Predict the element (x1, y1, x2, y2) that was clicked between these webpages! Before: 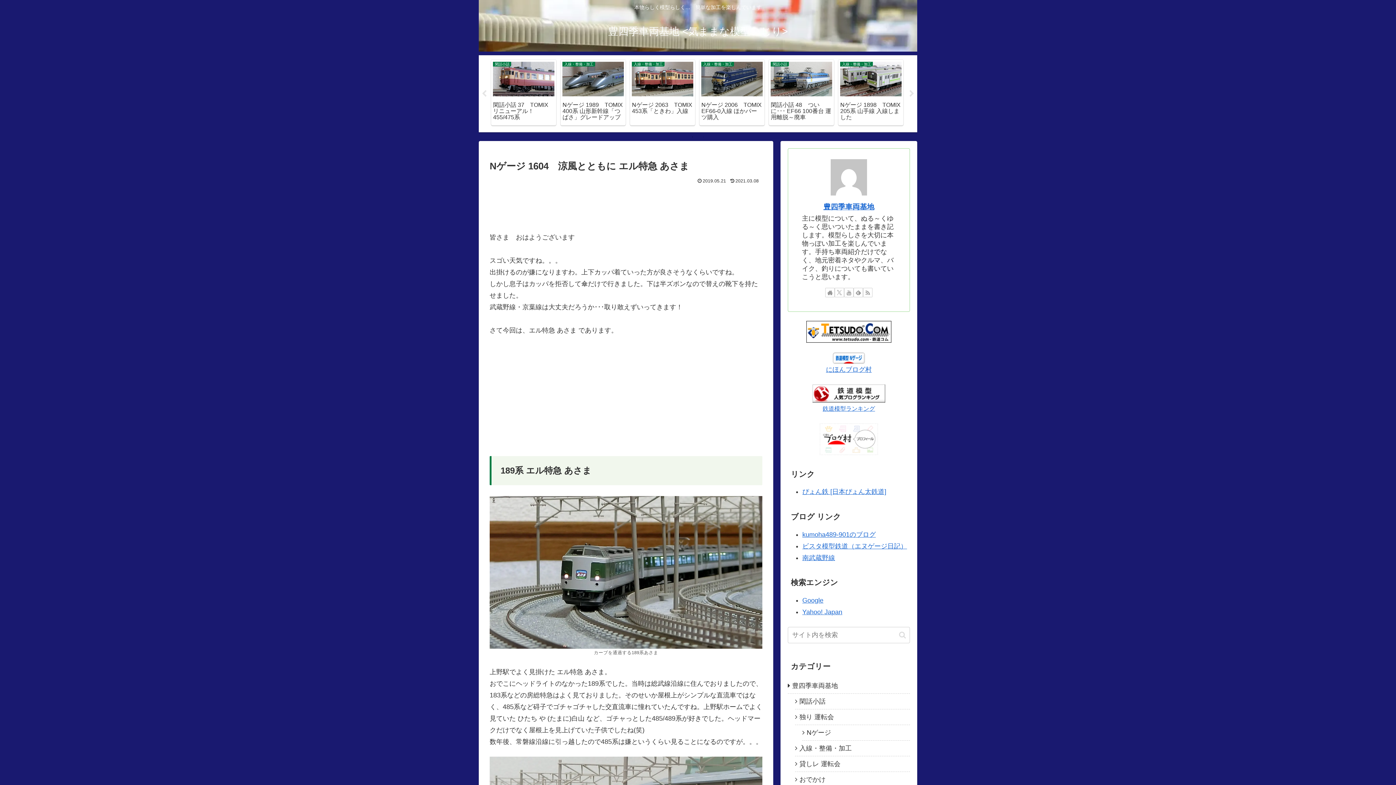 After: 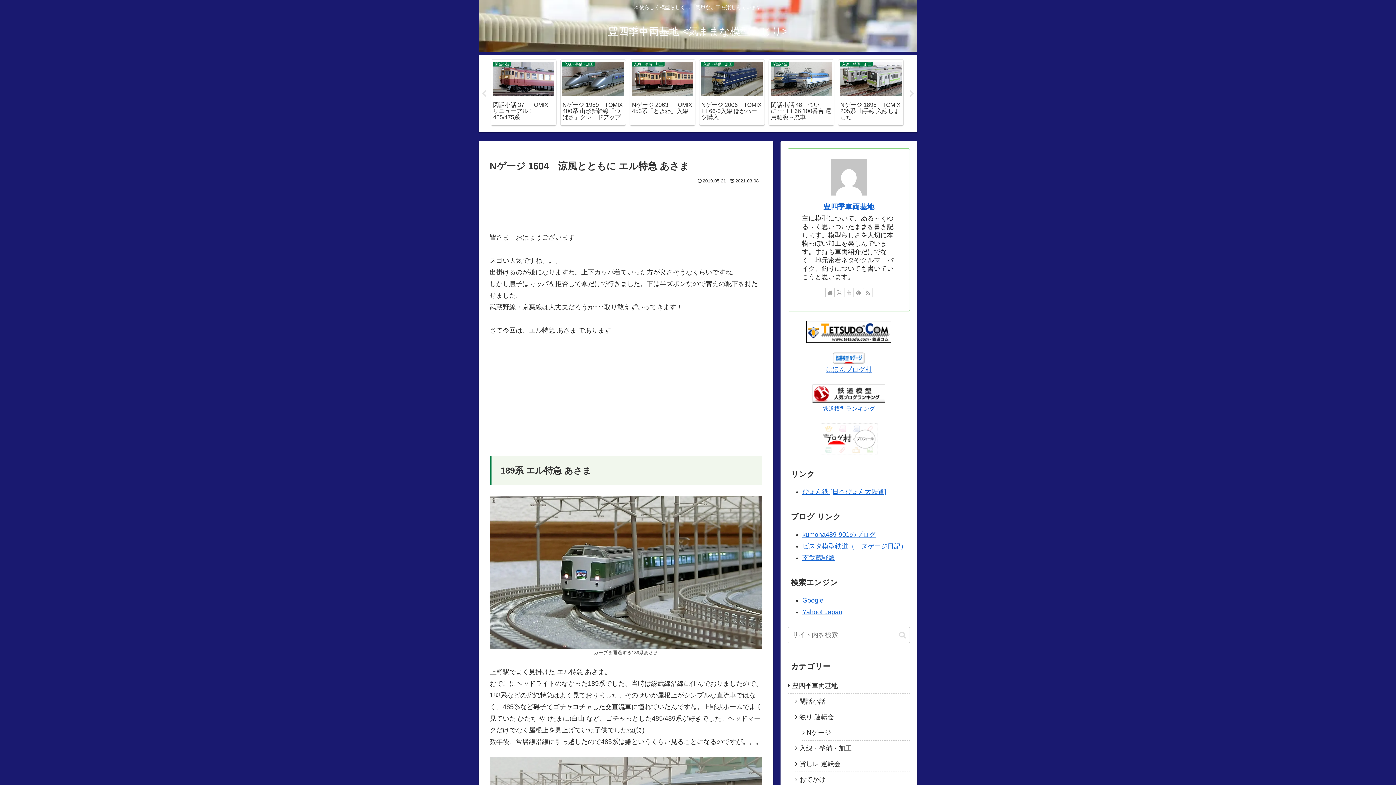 Action: label: YouTubeをフォロー bbox: (844, 288, 853, 297)